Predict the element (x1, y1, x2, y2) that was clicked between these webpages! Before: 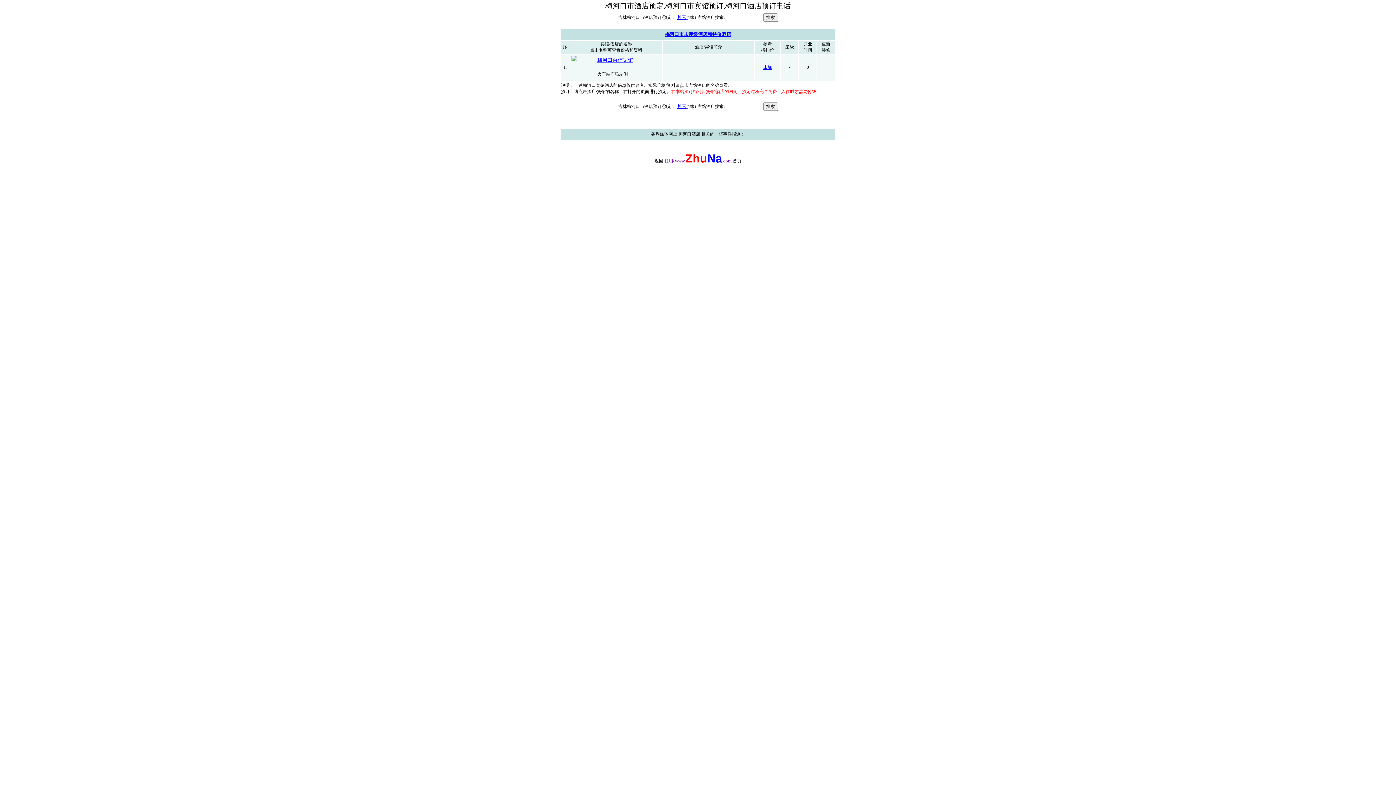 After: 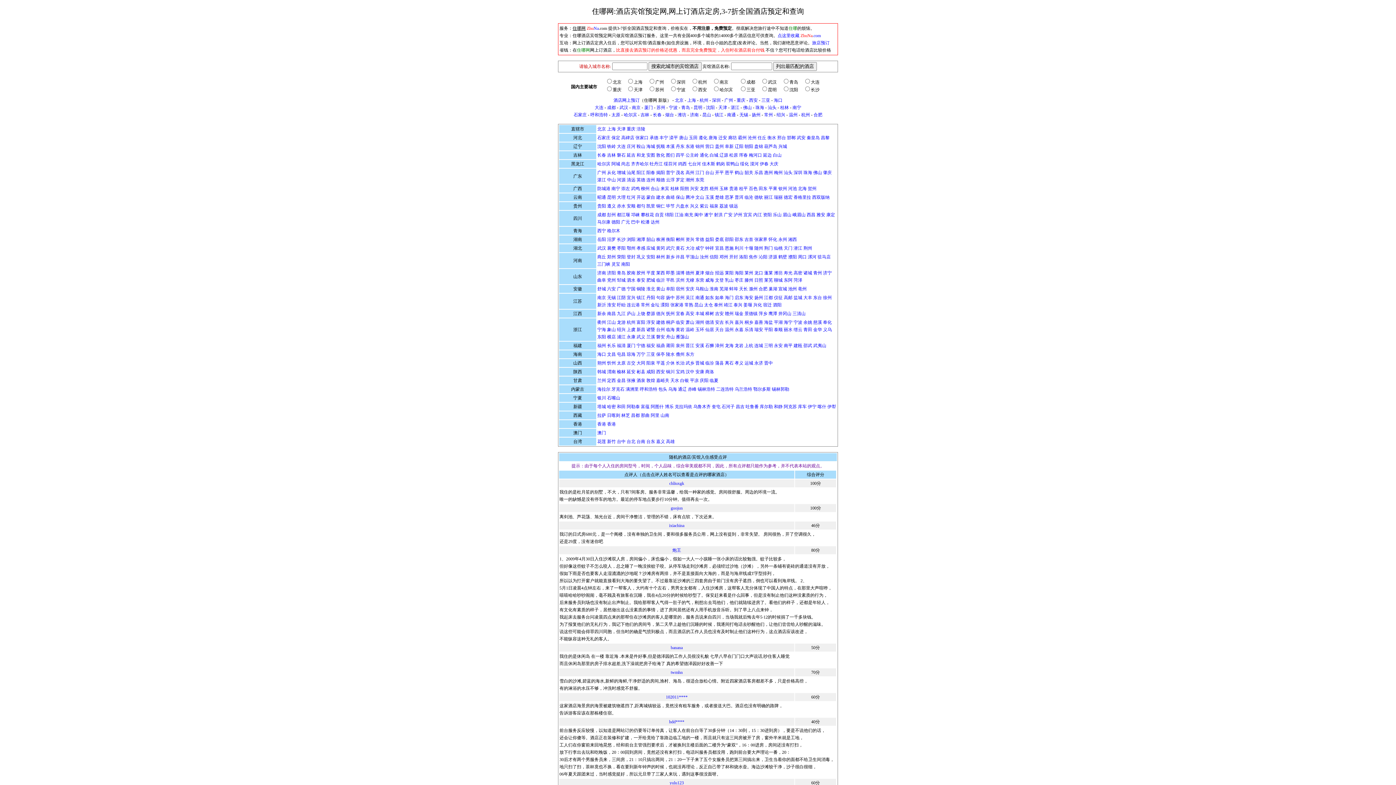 Action: label: 住哪 www.ZhuNa.com bbox: (664, 158, 731, 163)